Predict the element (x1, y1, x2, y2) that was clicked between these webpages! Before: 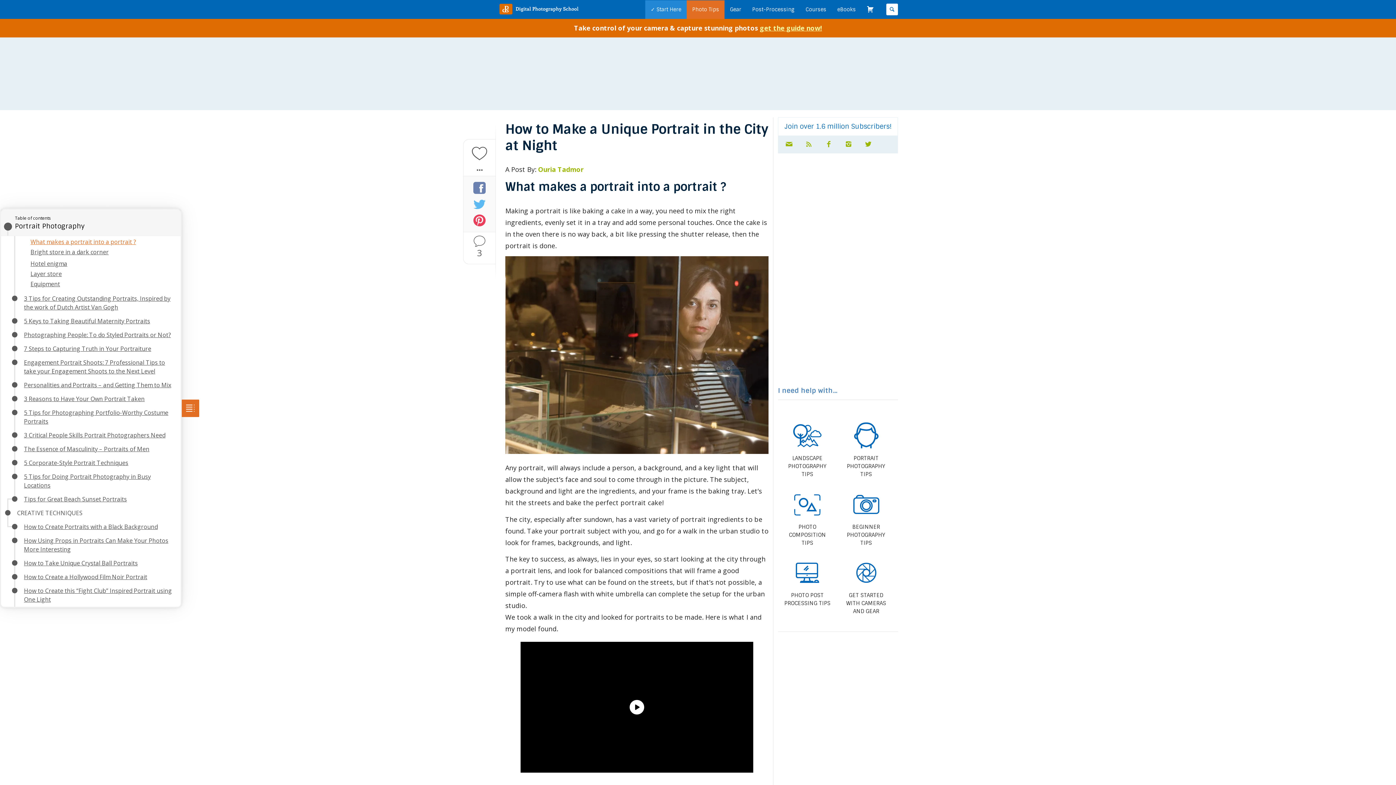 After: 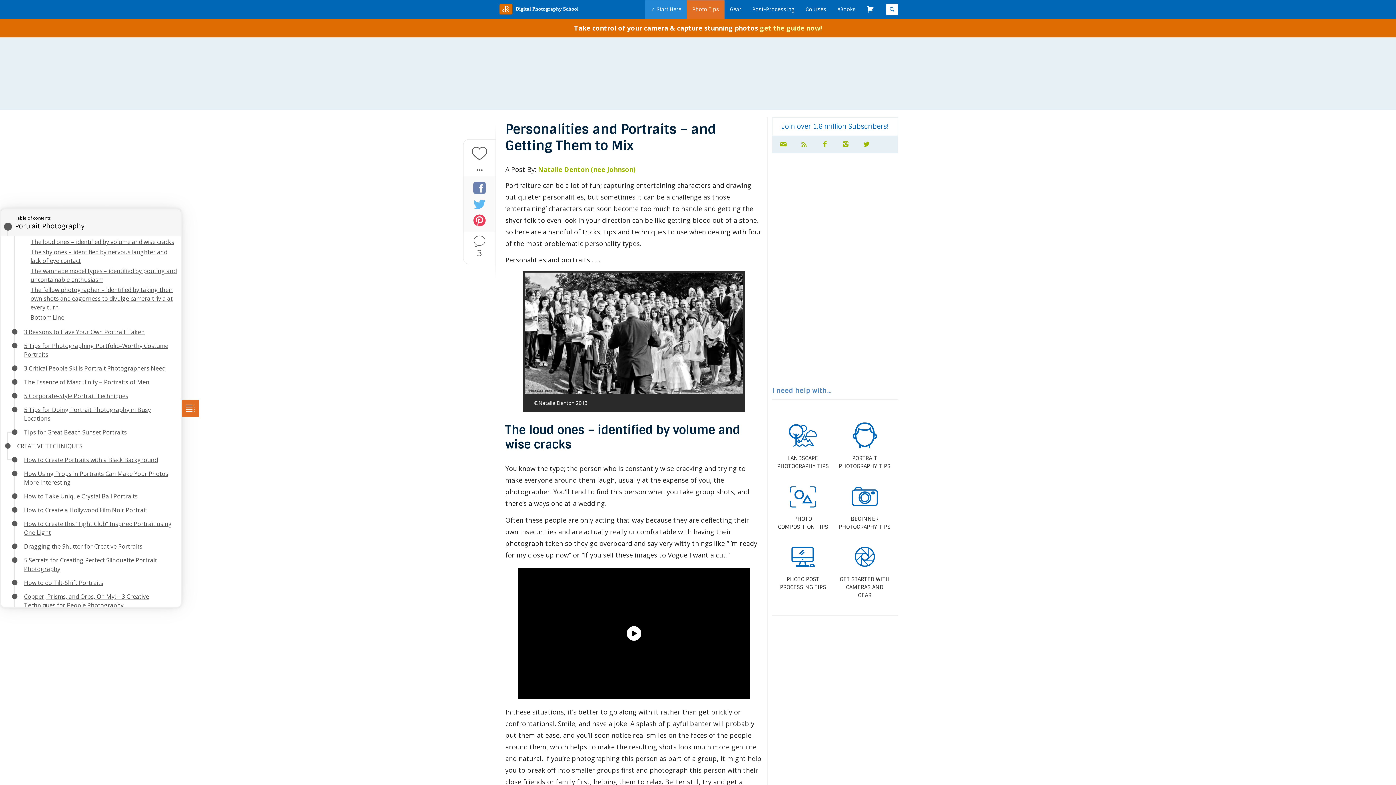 Action: label: Personalities and Portraits – and Getting Them to Mix bbox: (24, 381, 171, 389)